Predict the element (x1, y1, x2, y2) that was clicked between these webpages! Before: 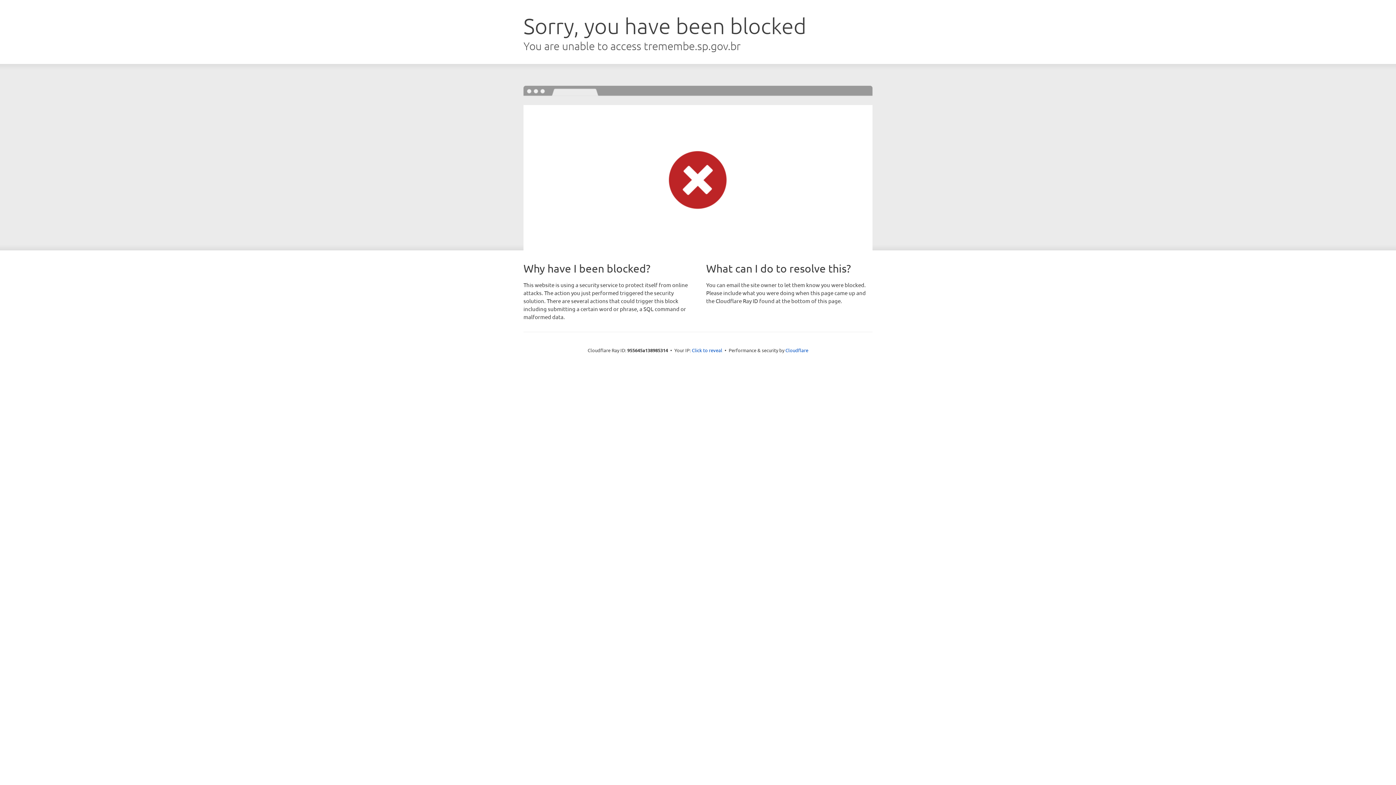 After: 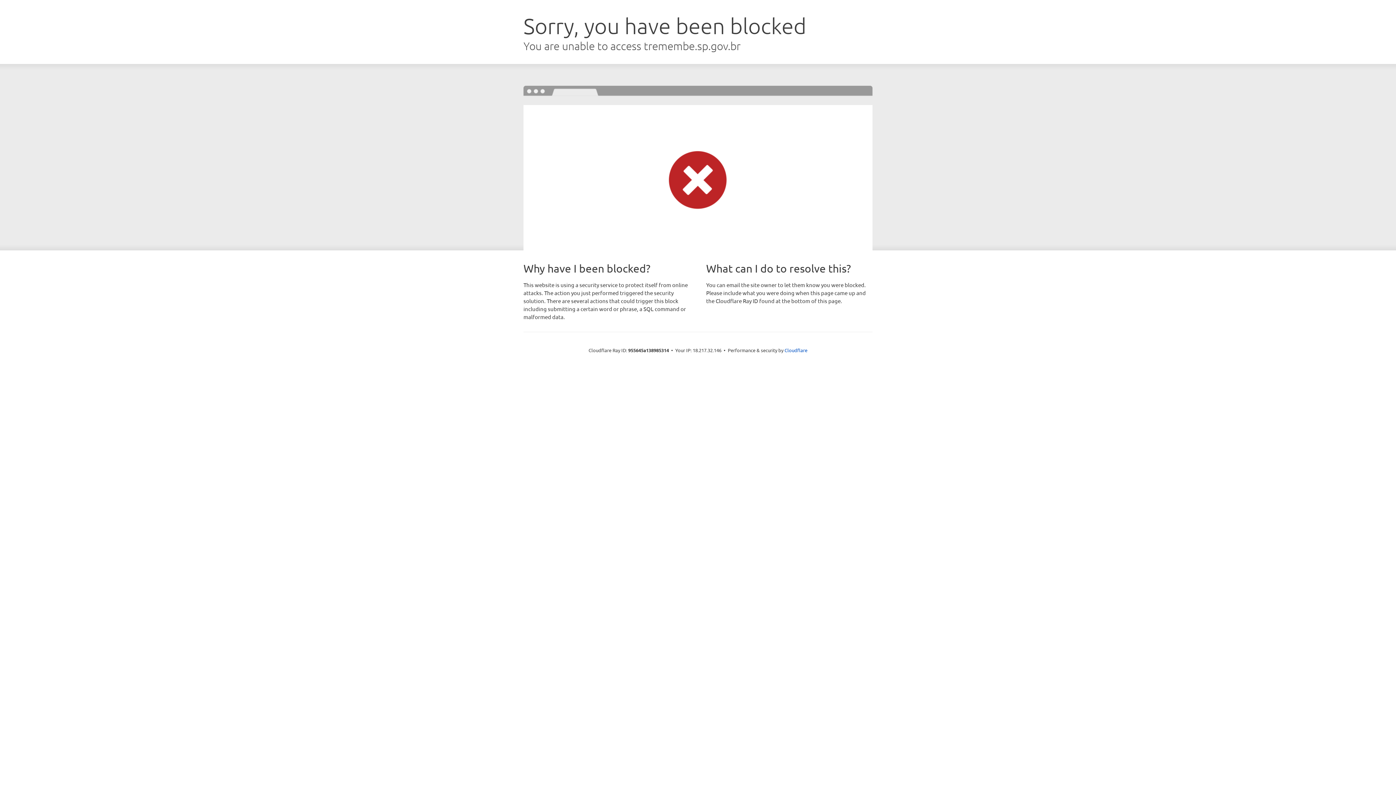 Action: bbox: (692, 346, 722, 353) label: Click to reveal